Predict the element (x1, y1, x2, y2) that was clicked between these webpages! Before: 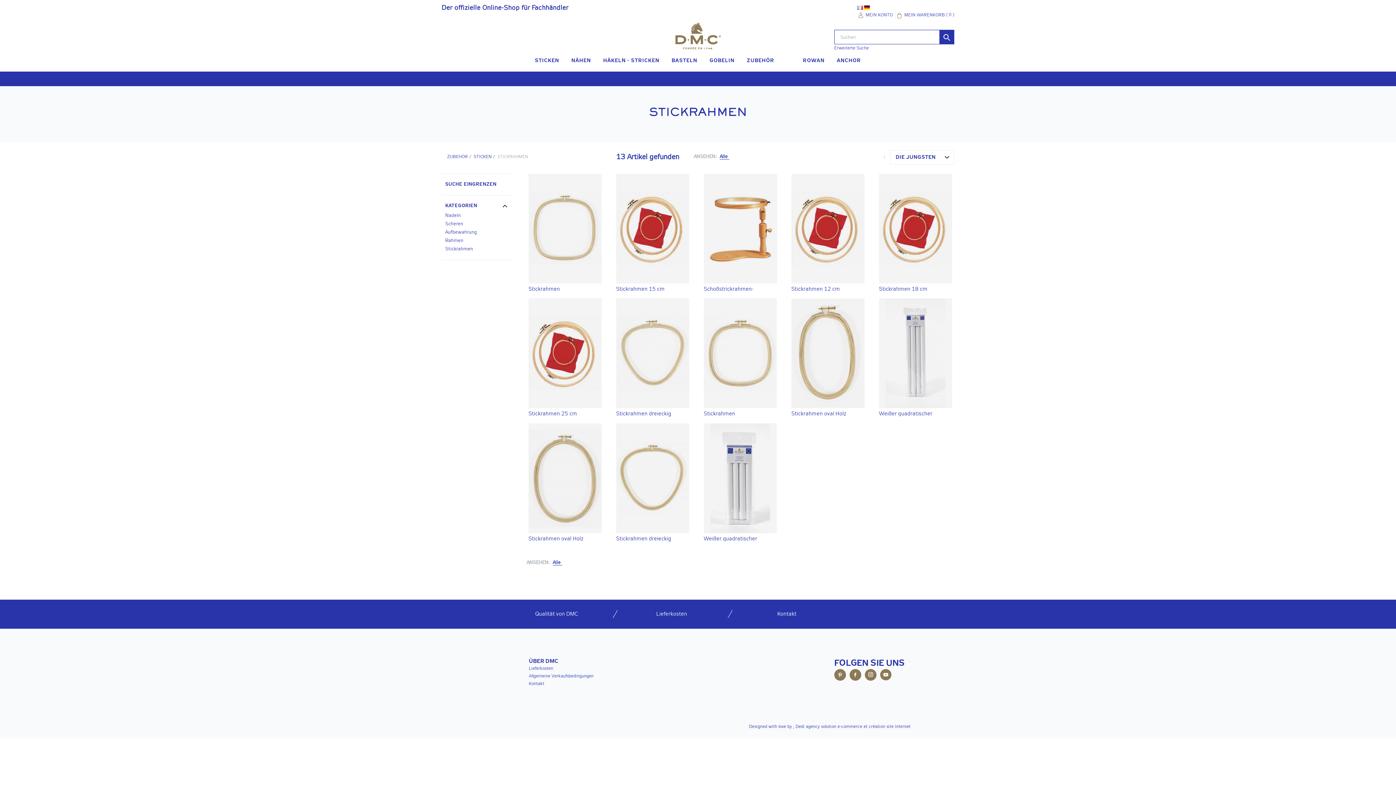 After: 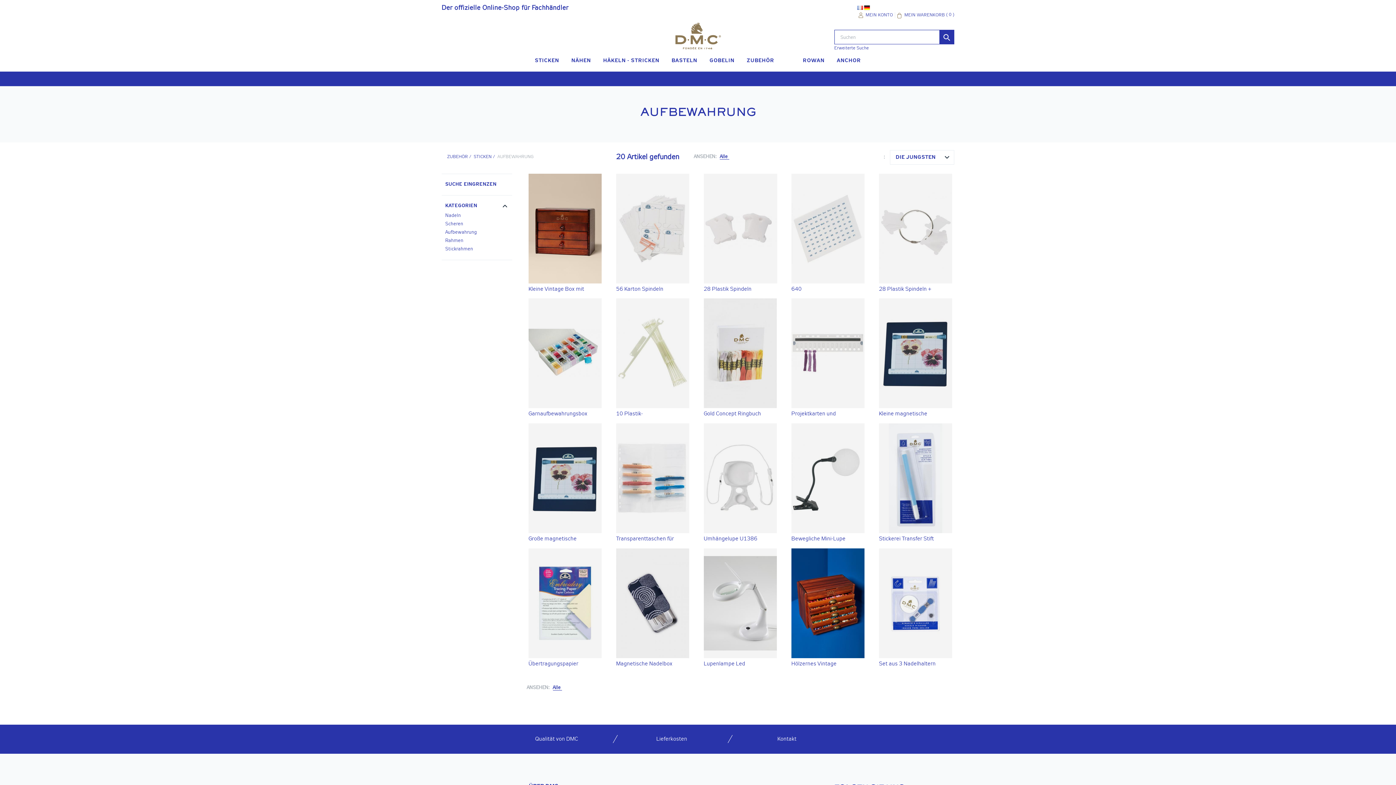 Action: label: Aufbewahrung bbox: (445, 230, 477, 235)